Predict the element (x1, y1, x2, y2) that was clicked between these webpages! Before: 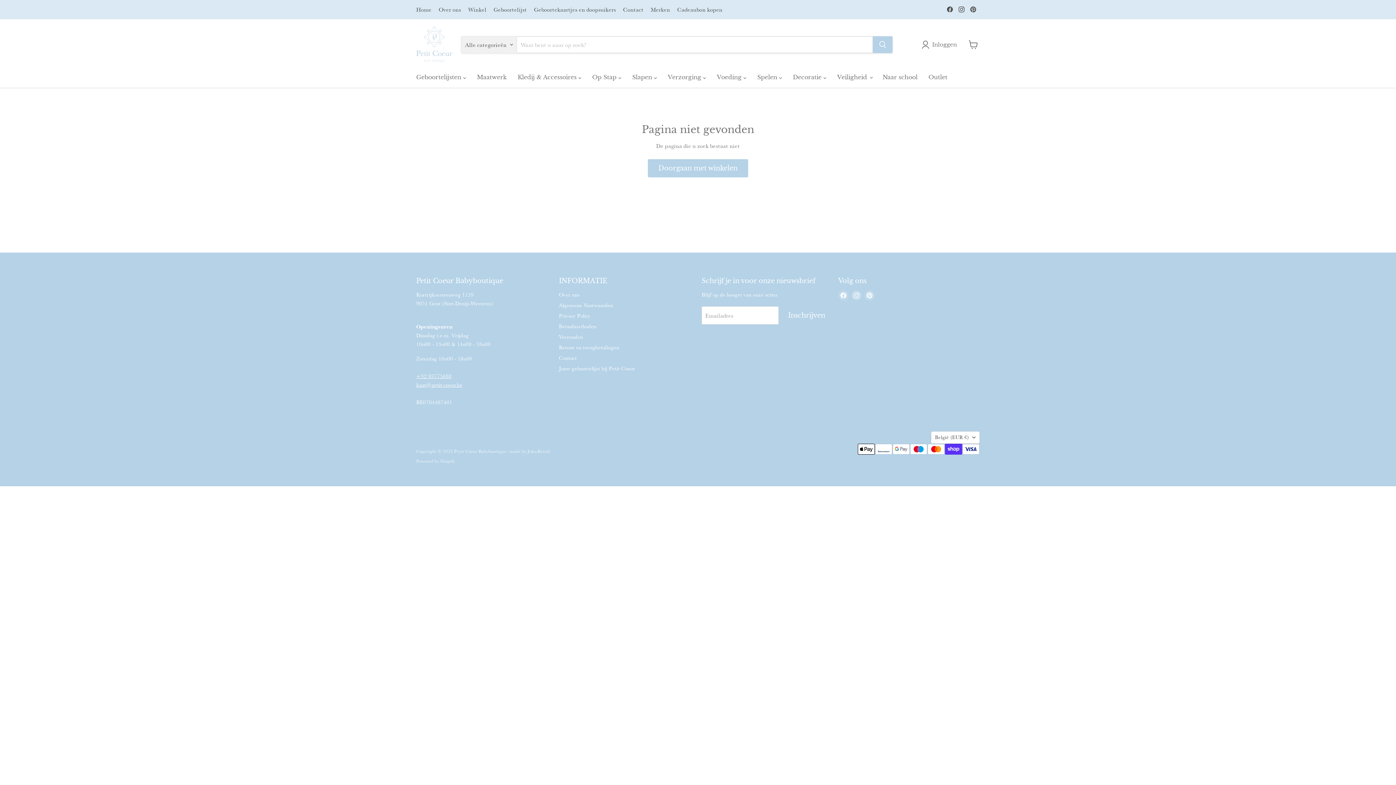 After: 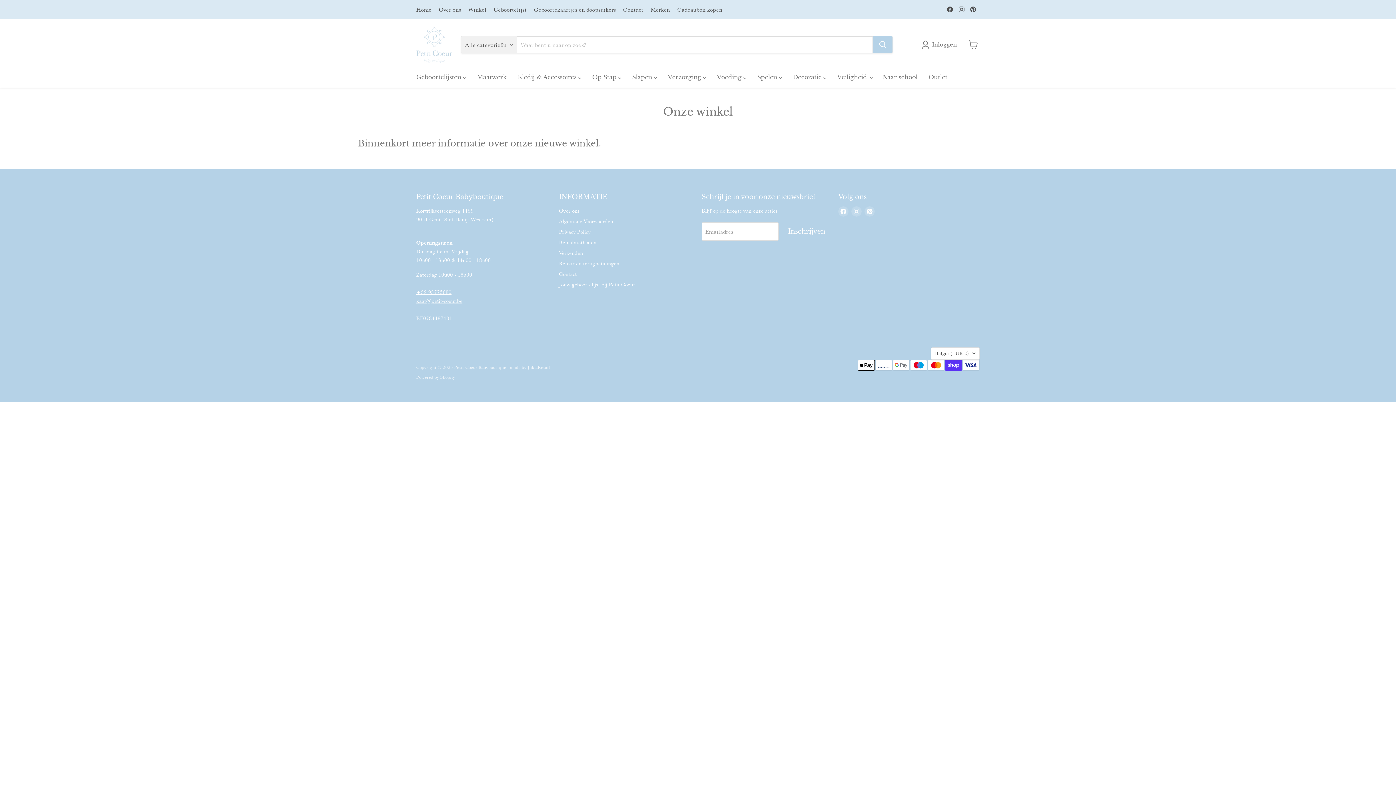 Action: bbox: (468, 6, 486, 12) label: Winkel